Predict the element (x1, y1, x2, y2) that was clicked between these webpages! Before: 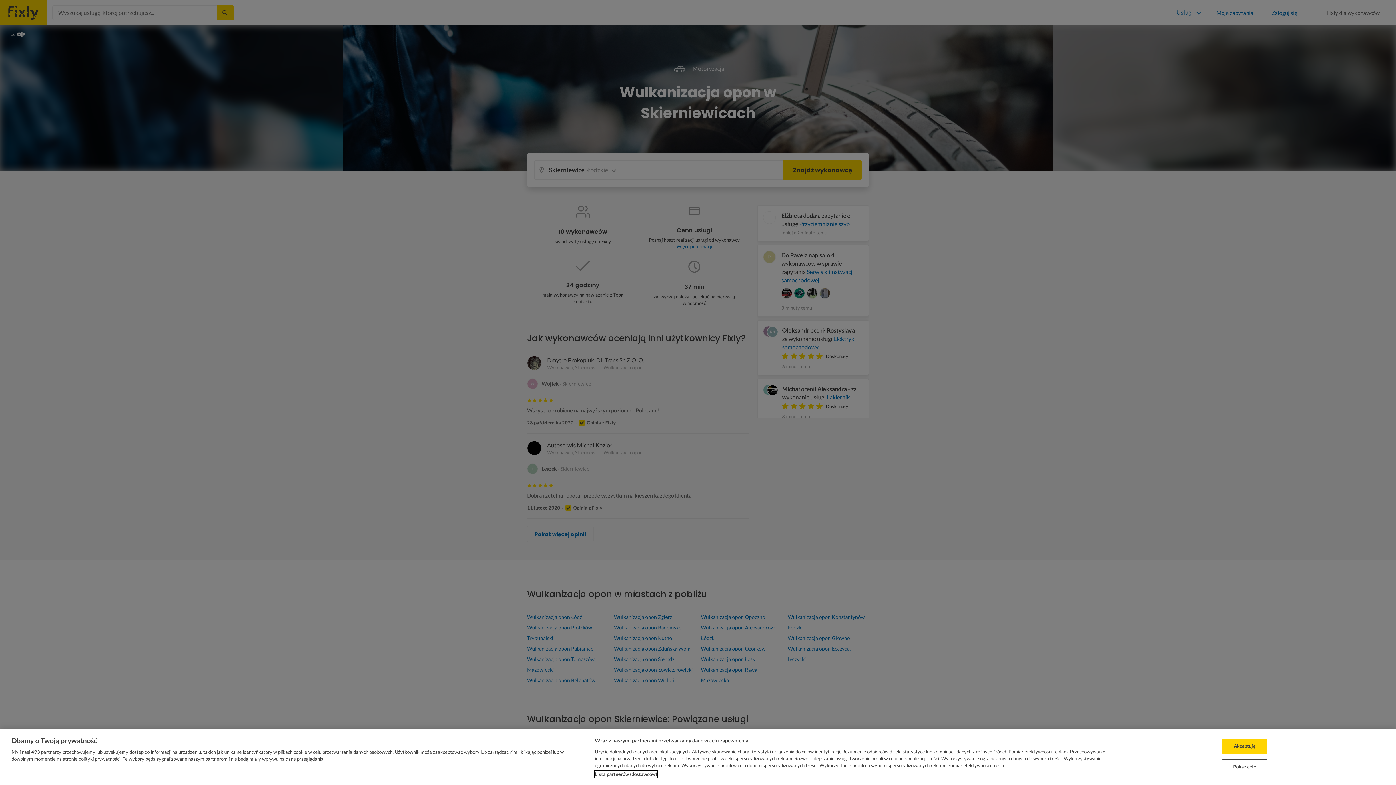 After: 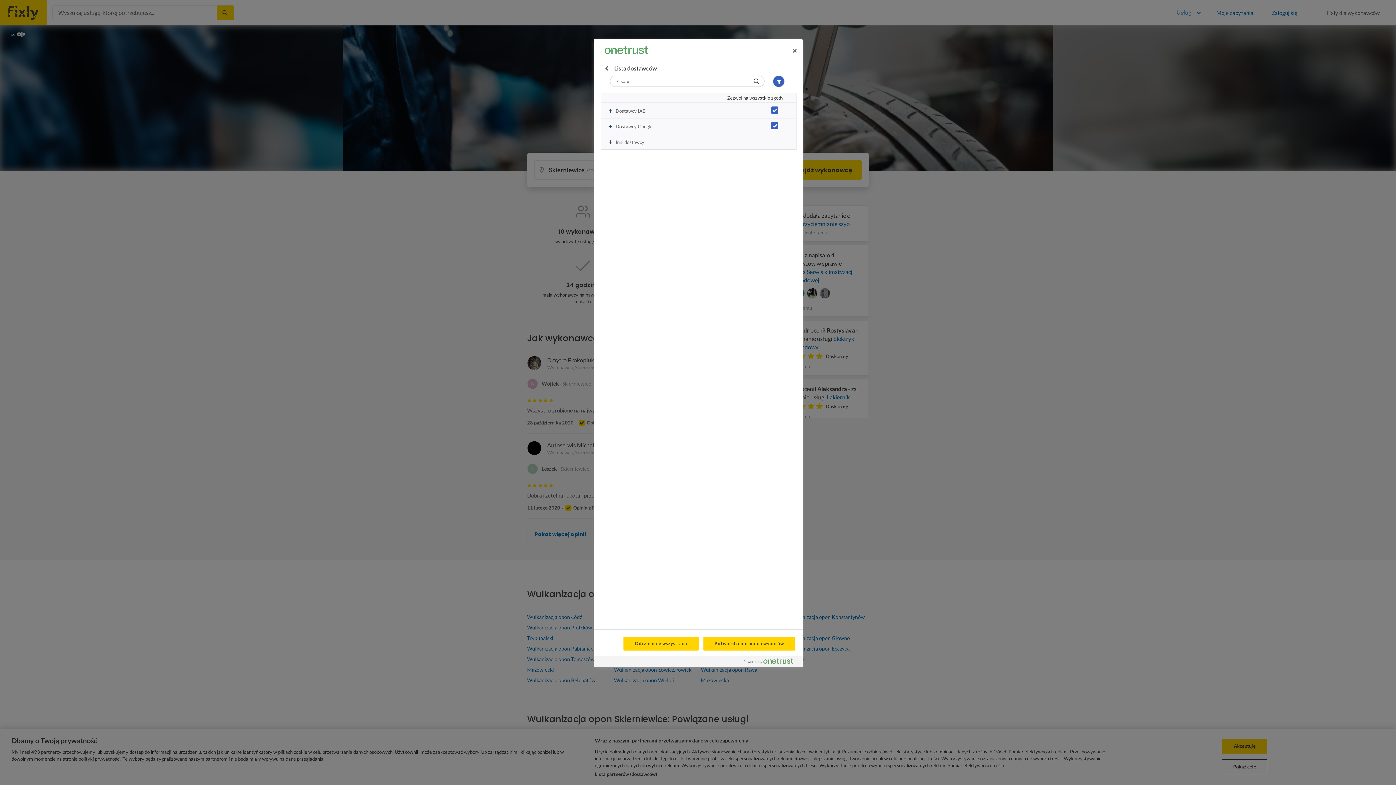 Action: label: Lista partnerów (dostawców) bbox: (594, 771, 657, 778)